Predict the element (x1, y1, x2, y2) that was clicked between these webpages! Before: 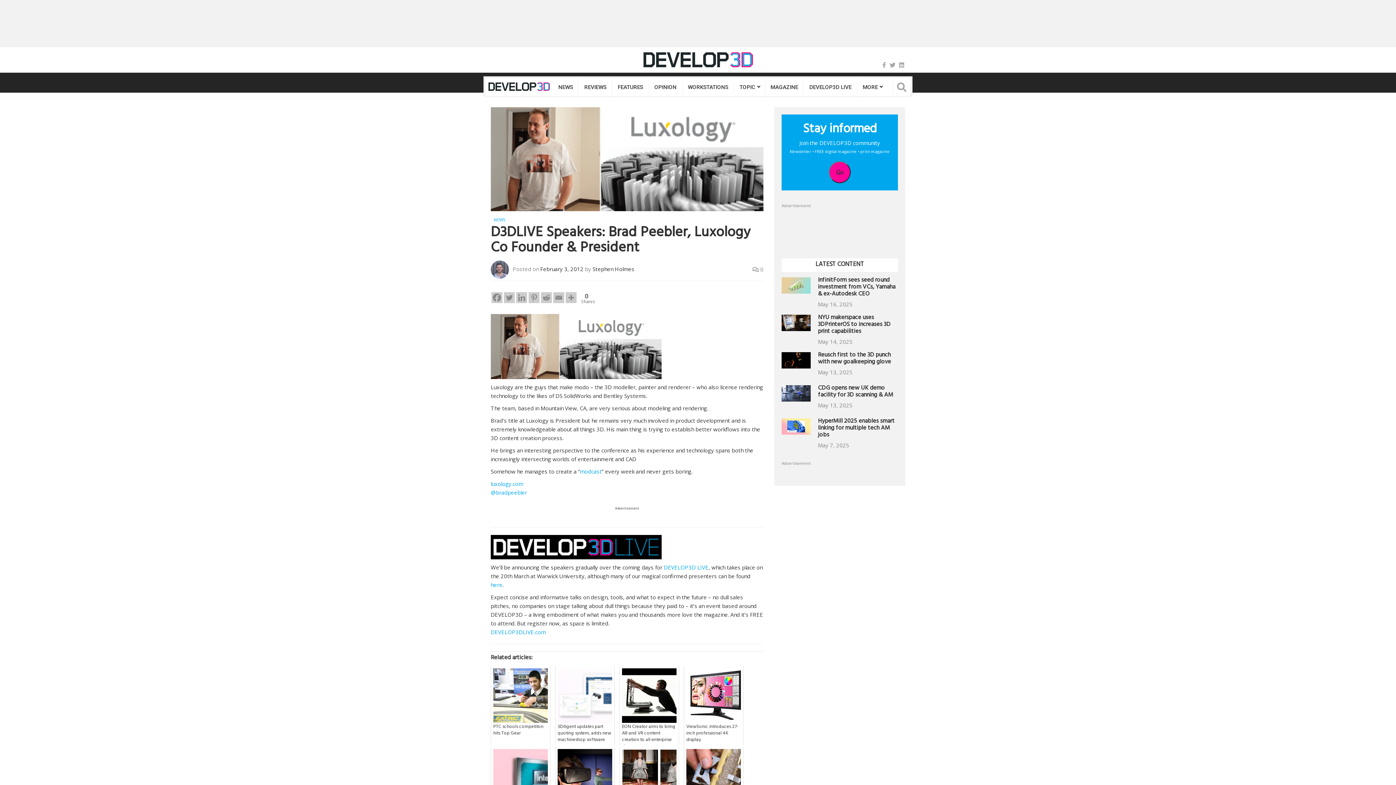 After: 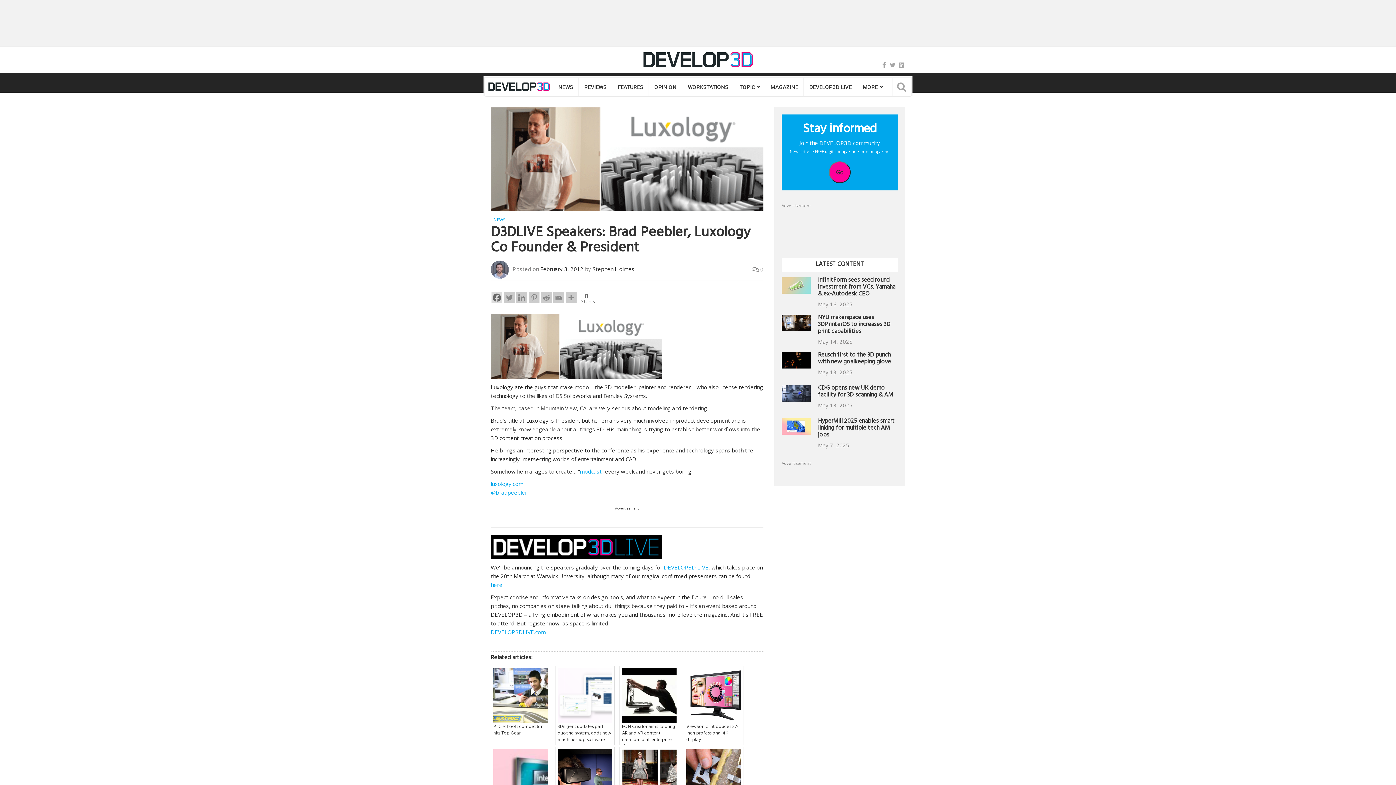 Action: label: Facebook bbox: (491, 292, 502, 303)